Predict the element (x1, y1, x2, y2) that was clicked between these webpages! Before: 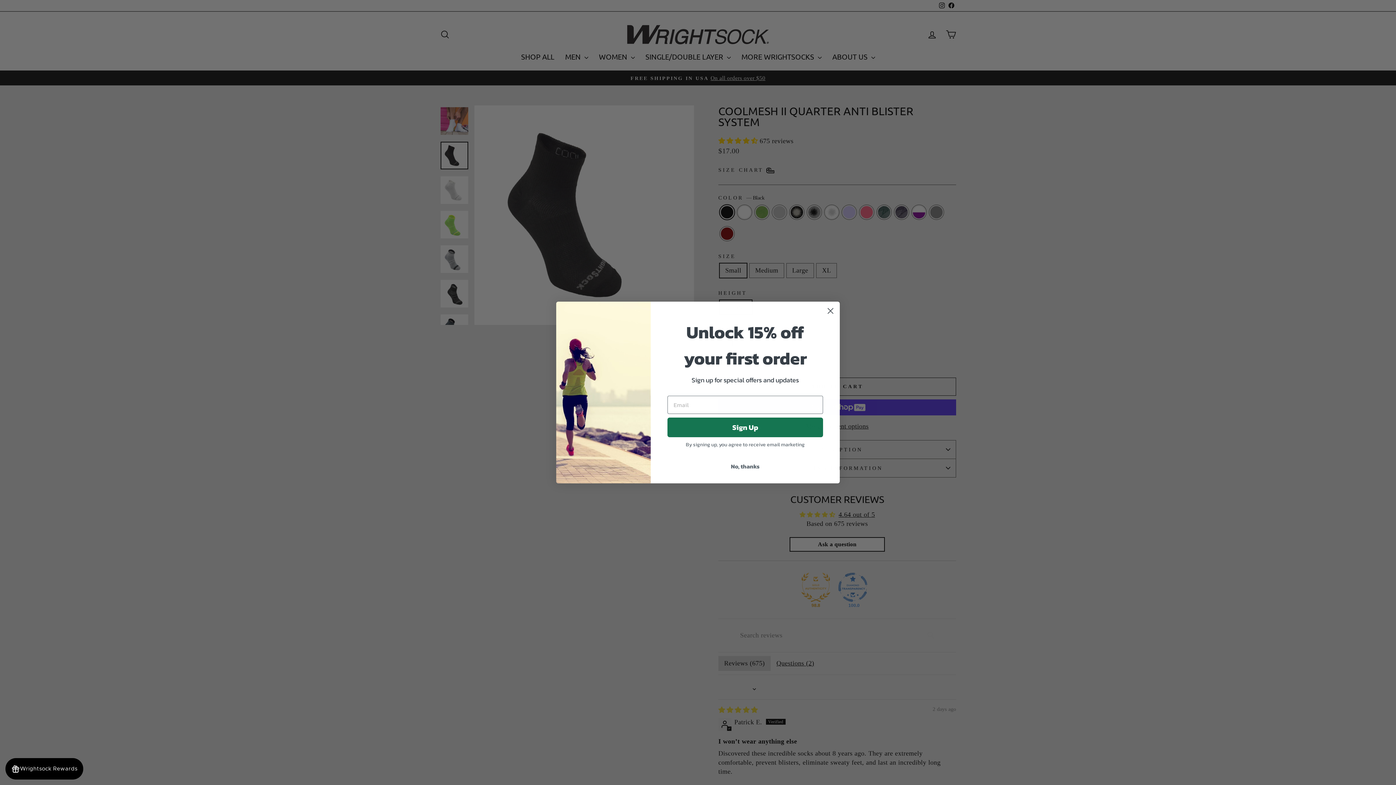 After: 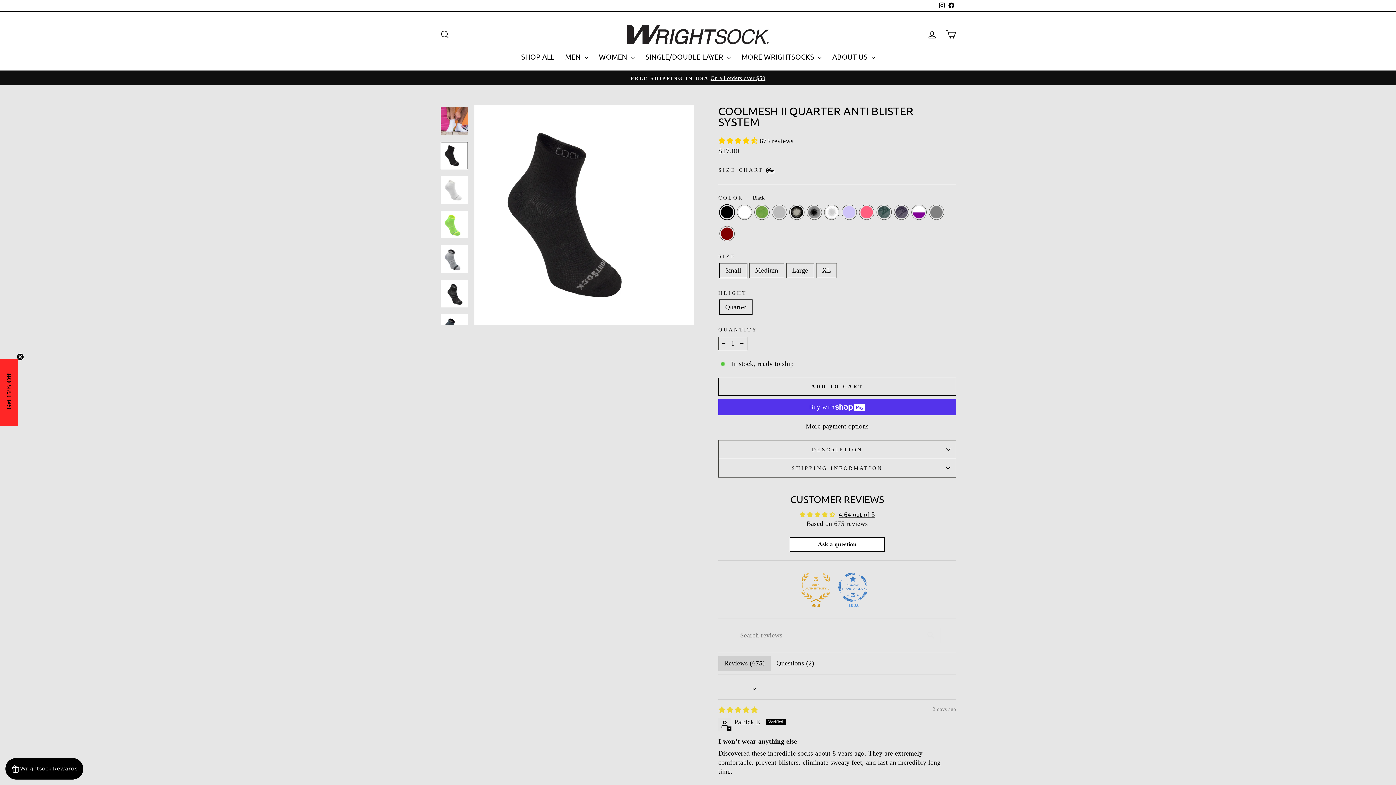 Action: label: No, thanks bbox: (667, 459, 823, 473)